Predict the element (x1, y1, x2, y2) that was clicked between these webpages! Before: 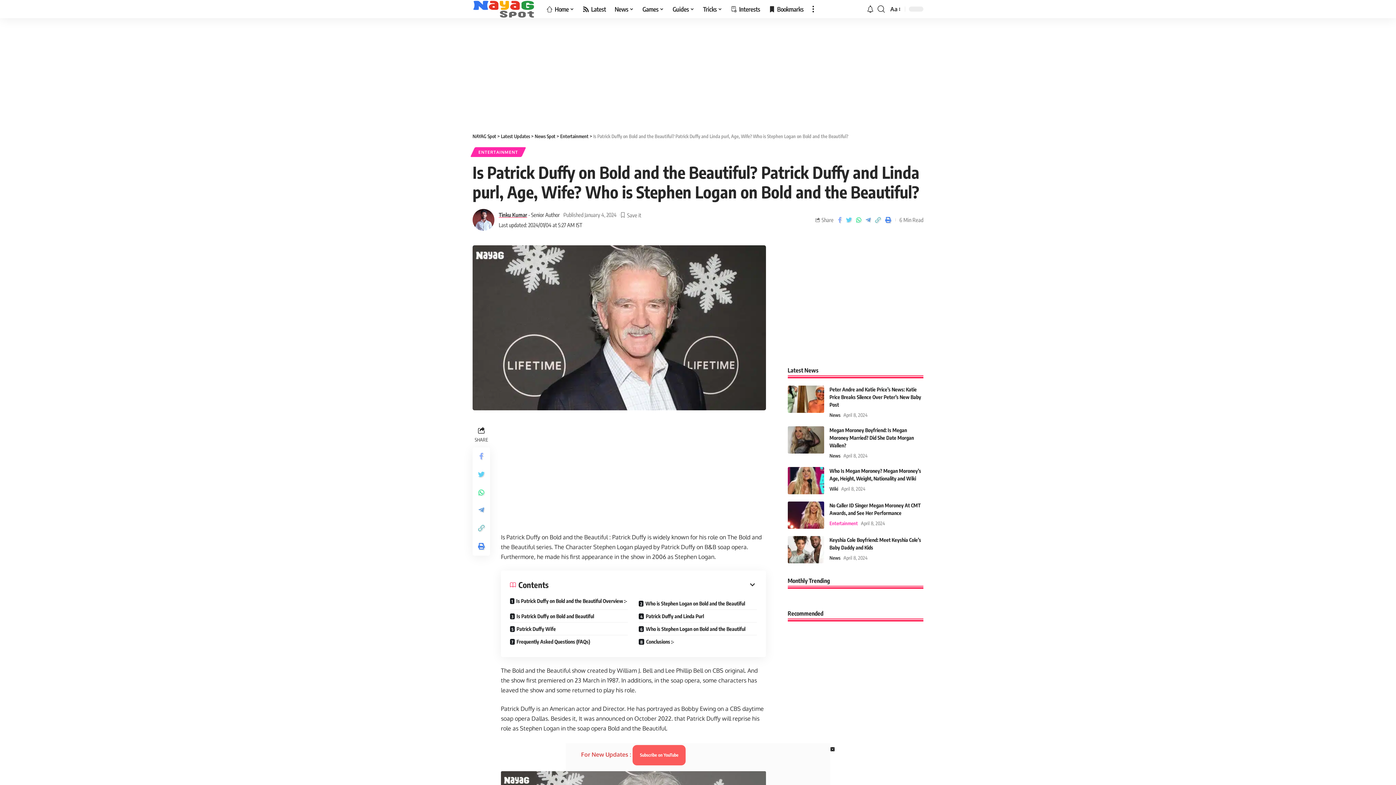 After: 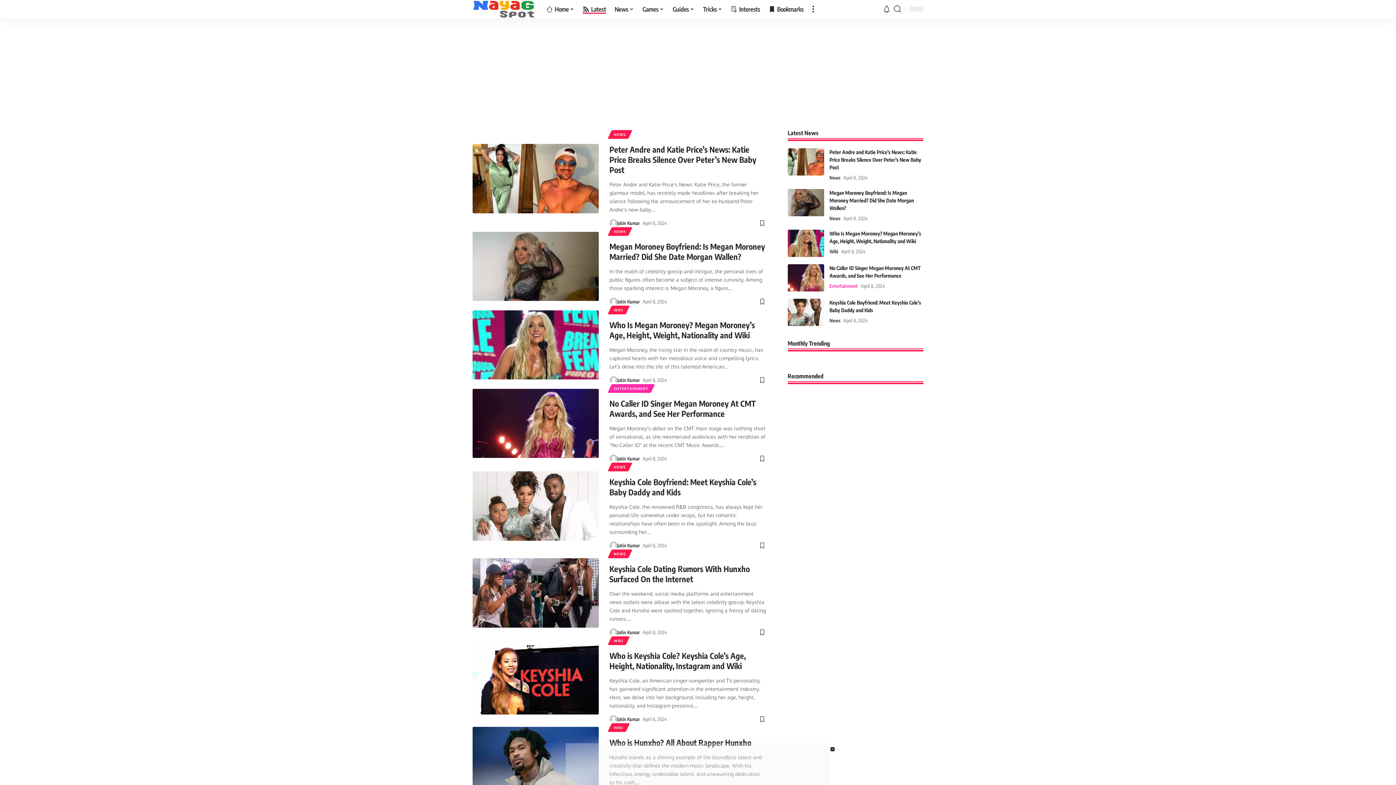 Action: bbox: (578, 0, 610, 18) label: Latest